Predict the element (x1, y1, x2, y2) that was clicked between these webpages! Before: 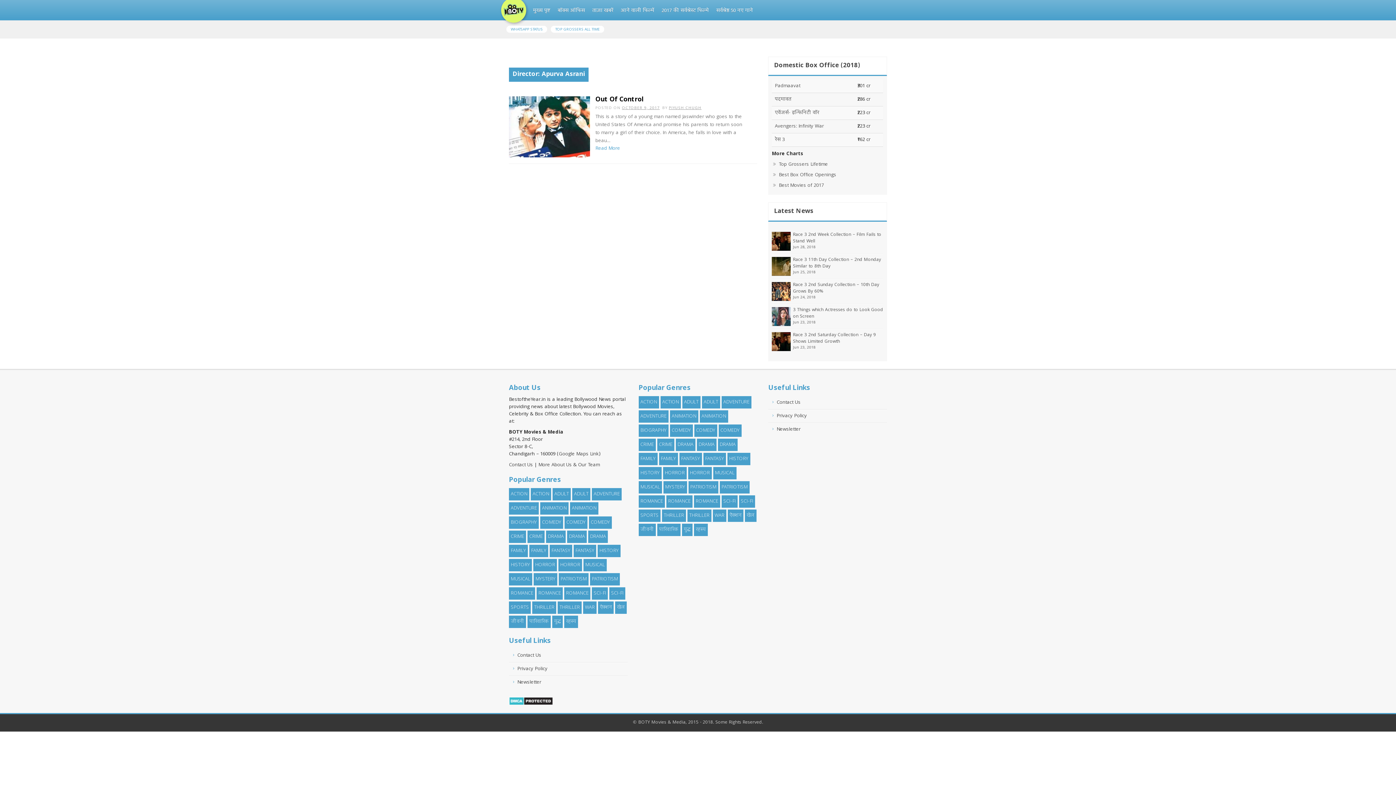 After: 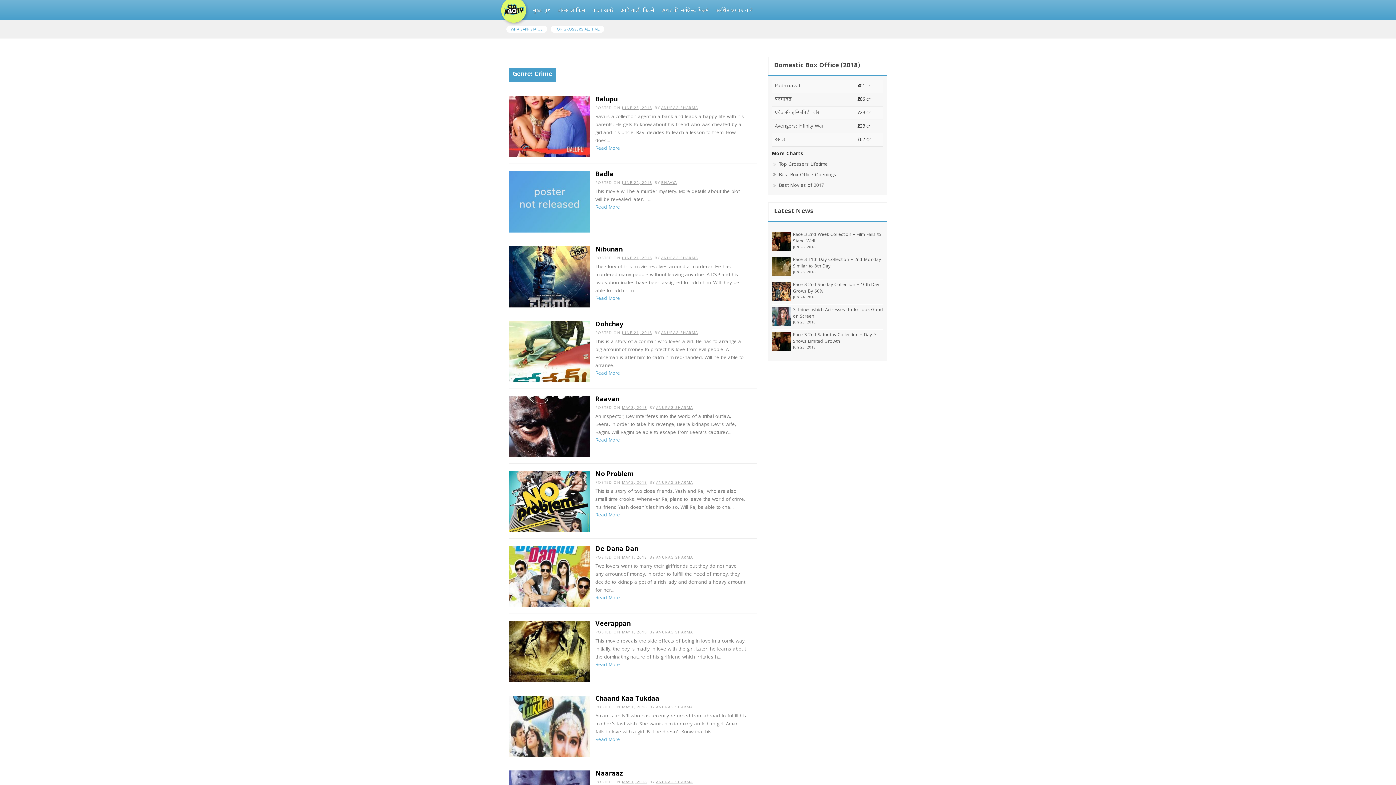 Action: label: Crime (398 items) bbox: (509, 531, 526, 543)